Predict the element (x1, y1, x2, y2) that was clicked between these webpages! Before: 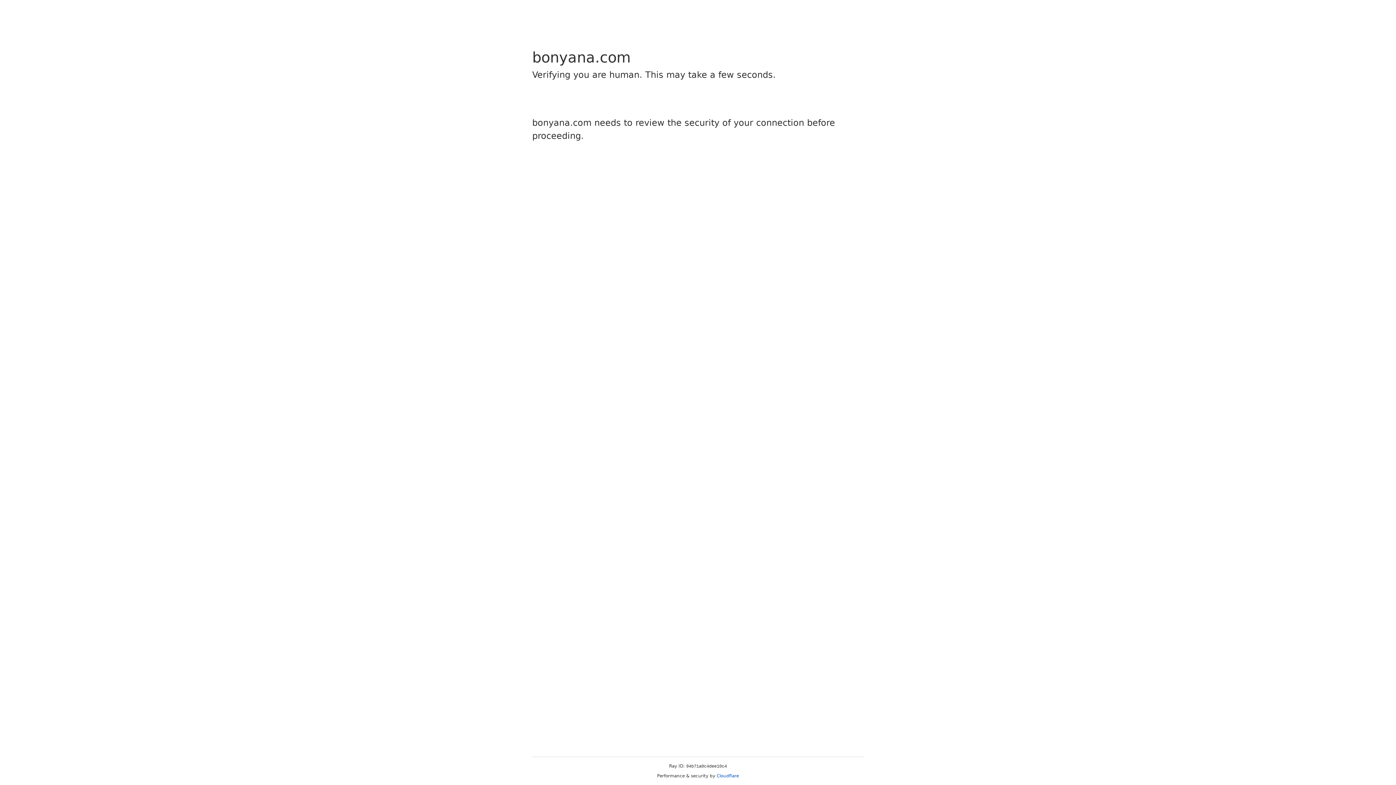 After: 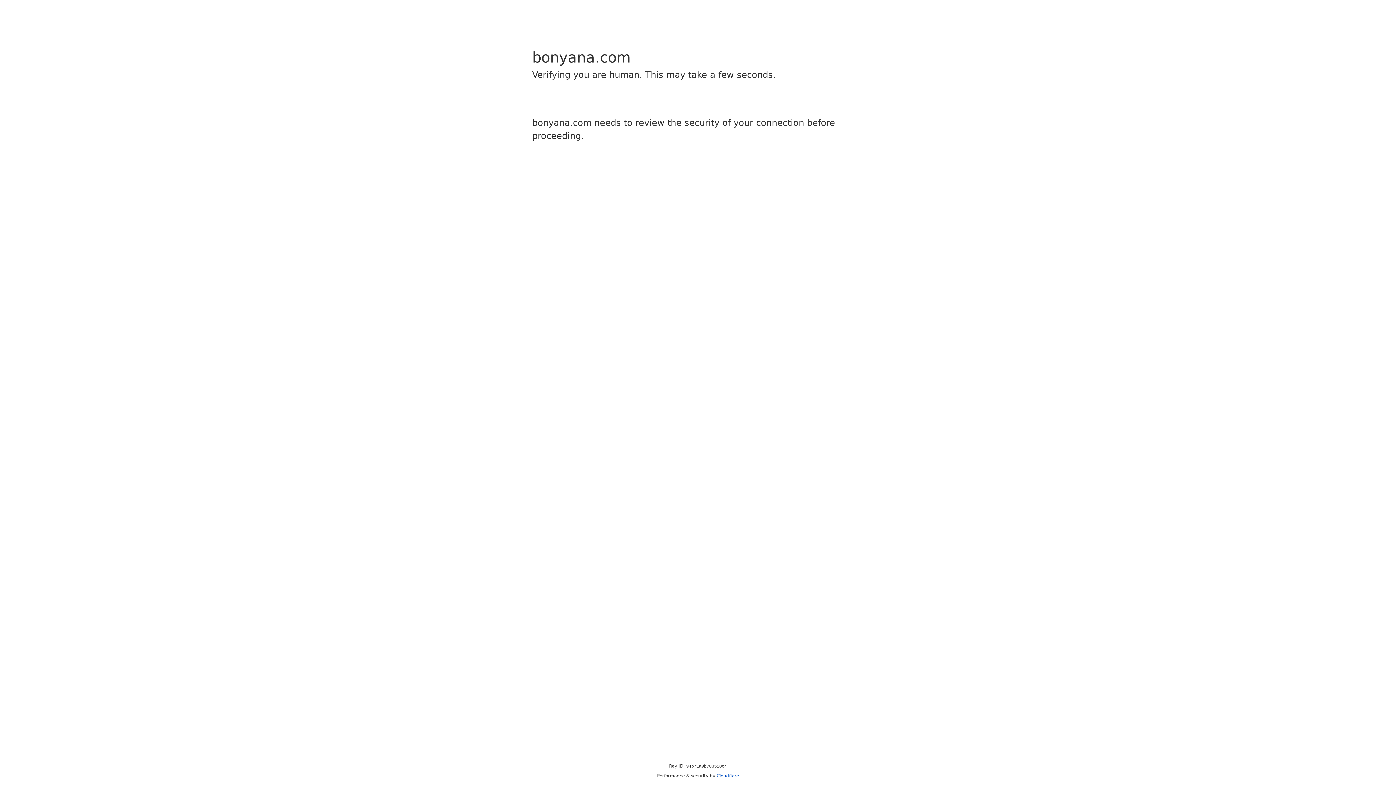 Action: bbox: (716, 773, 739, 778) label: Cloudflare